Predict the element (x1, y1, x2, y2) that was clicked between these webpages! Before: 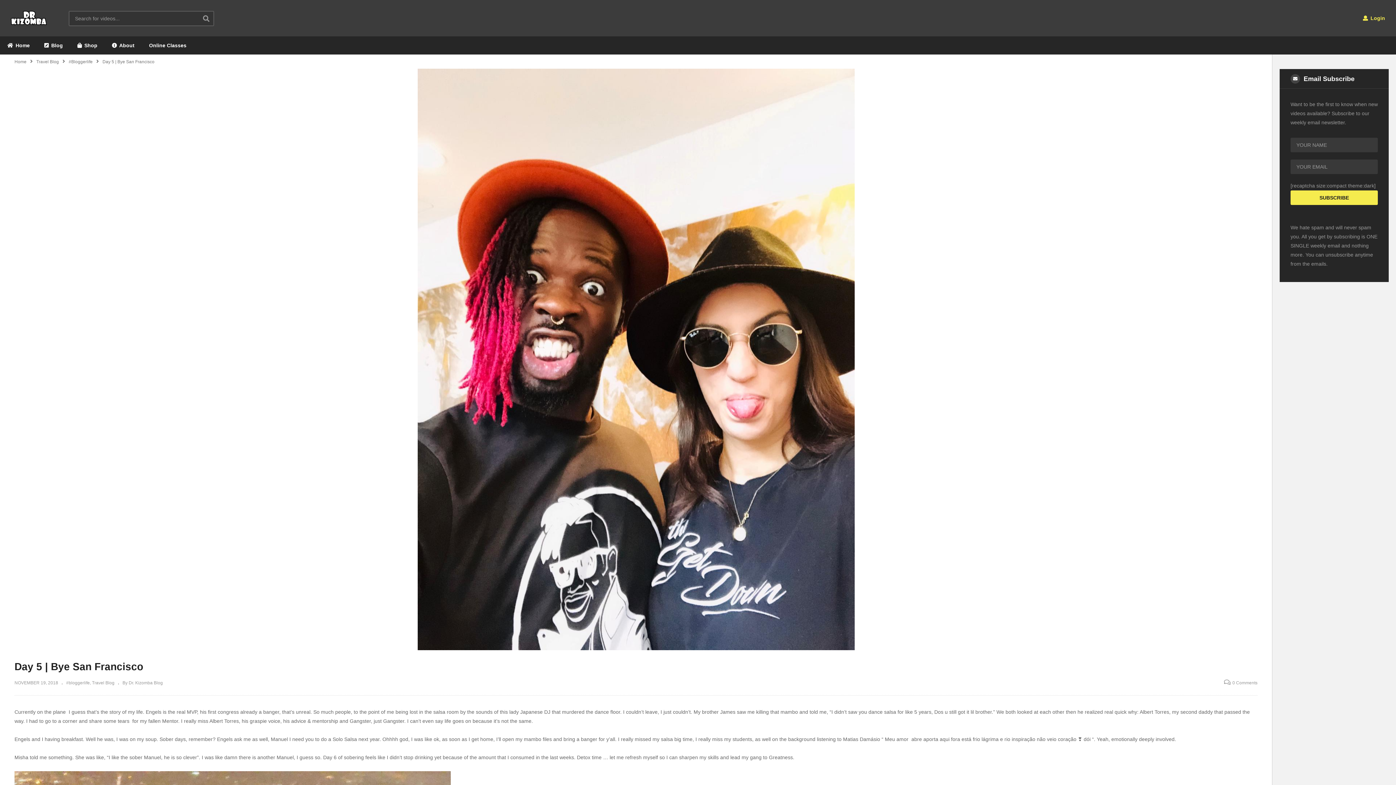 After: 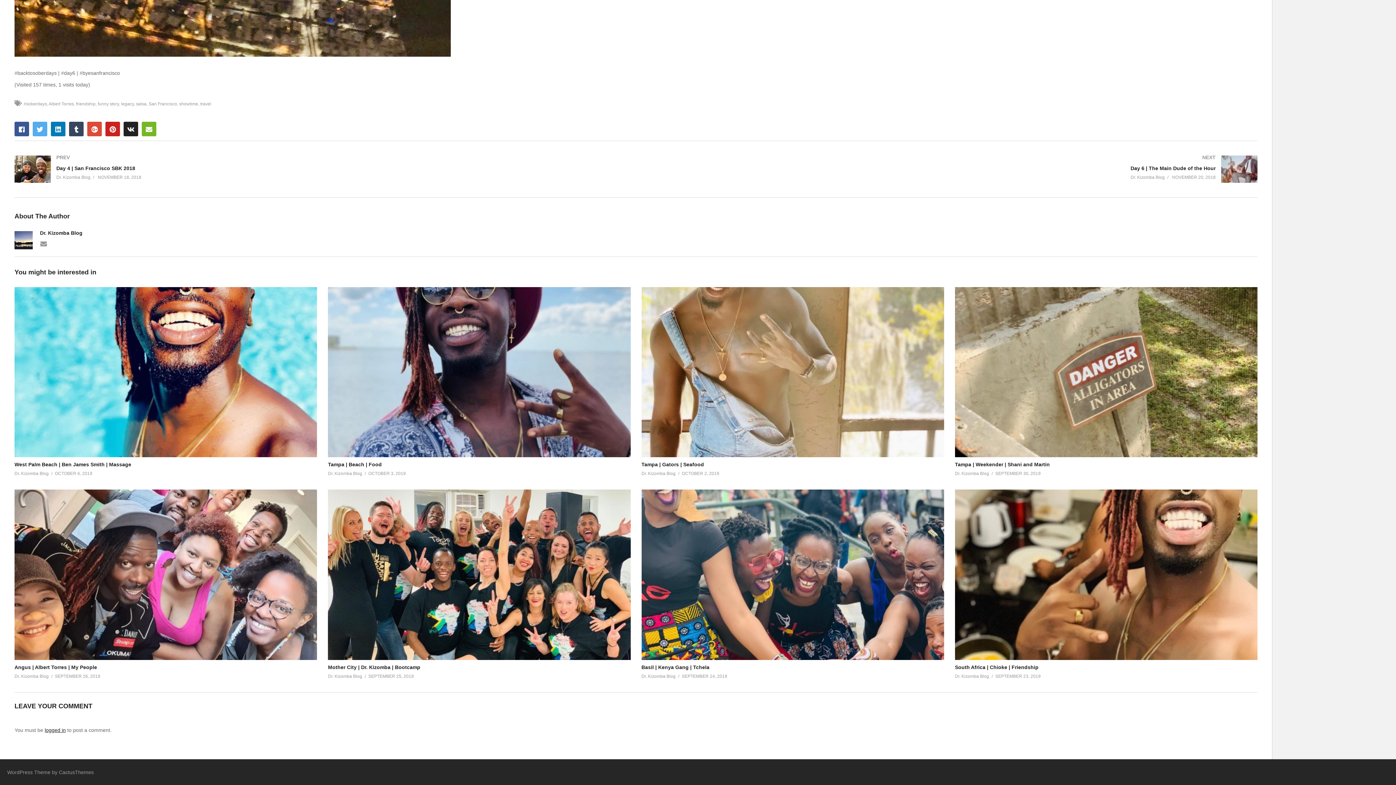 Action: label: 0 Comments bbox: (1224, 679, 1257, 687)